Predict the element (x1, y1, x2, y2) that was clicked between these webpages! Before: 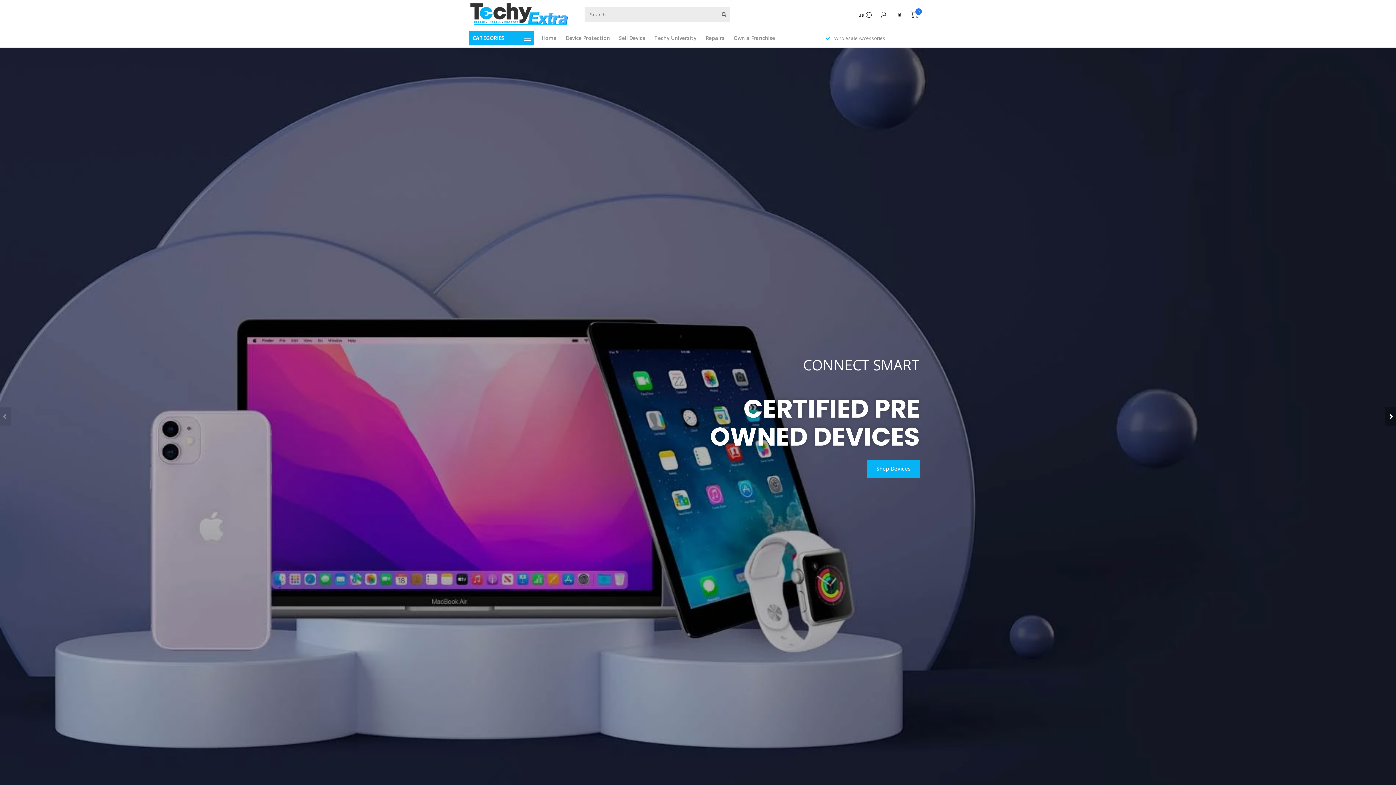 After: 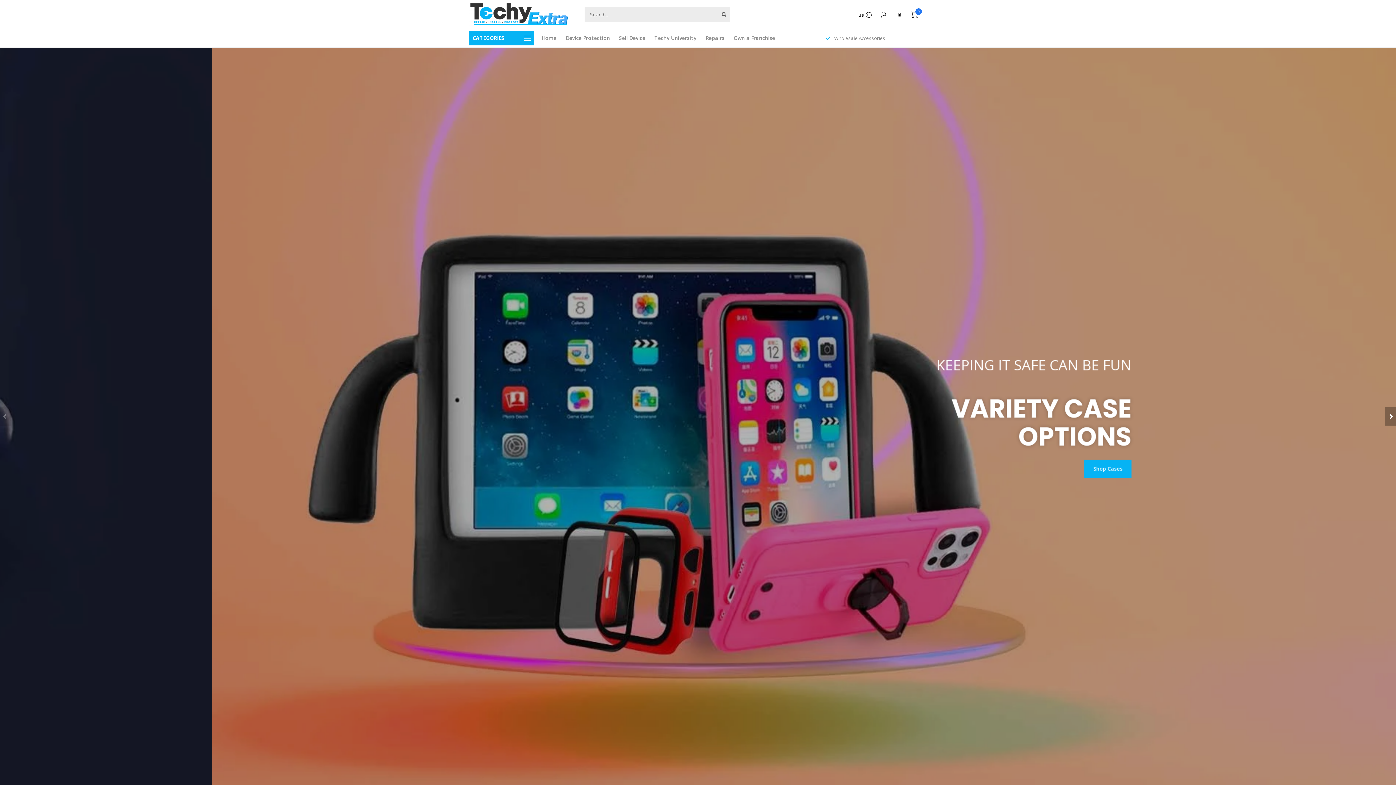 Action: label: Techy University bbox: (654, 34, 696, 41)